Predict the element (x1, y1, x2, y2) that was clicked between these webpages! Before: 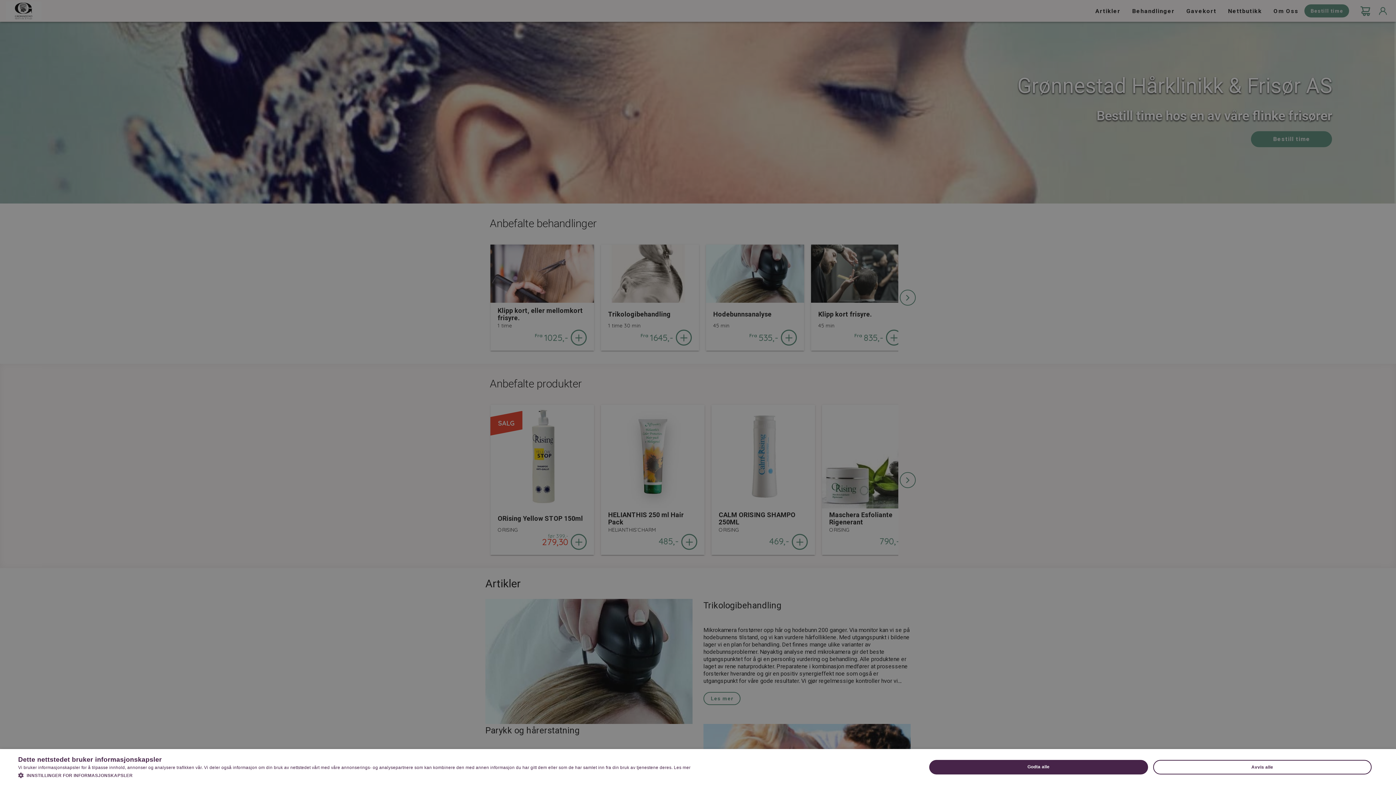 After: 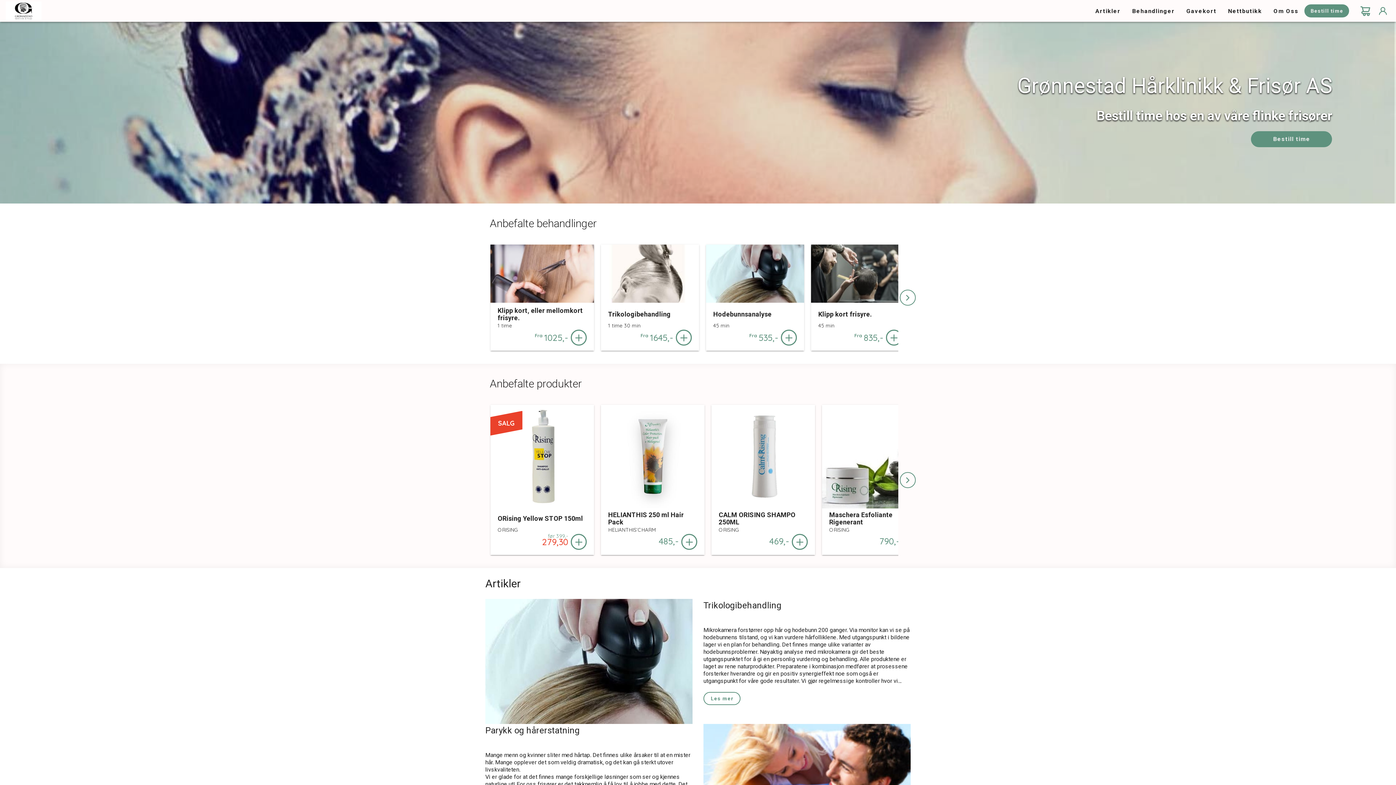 Action: bbox: (929, 760, 1148, 774) label: Godta alle